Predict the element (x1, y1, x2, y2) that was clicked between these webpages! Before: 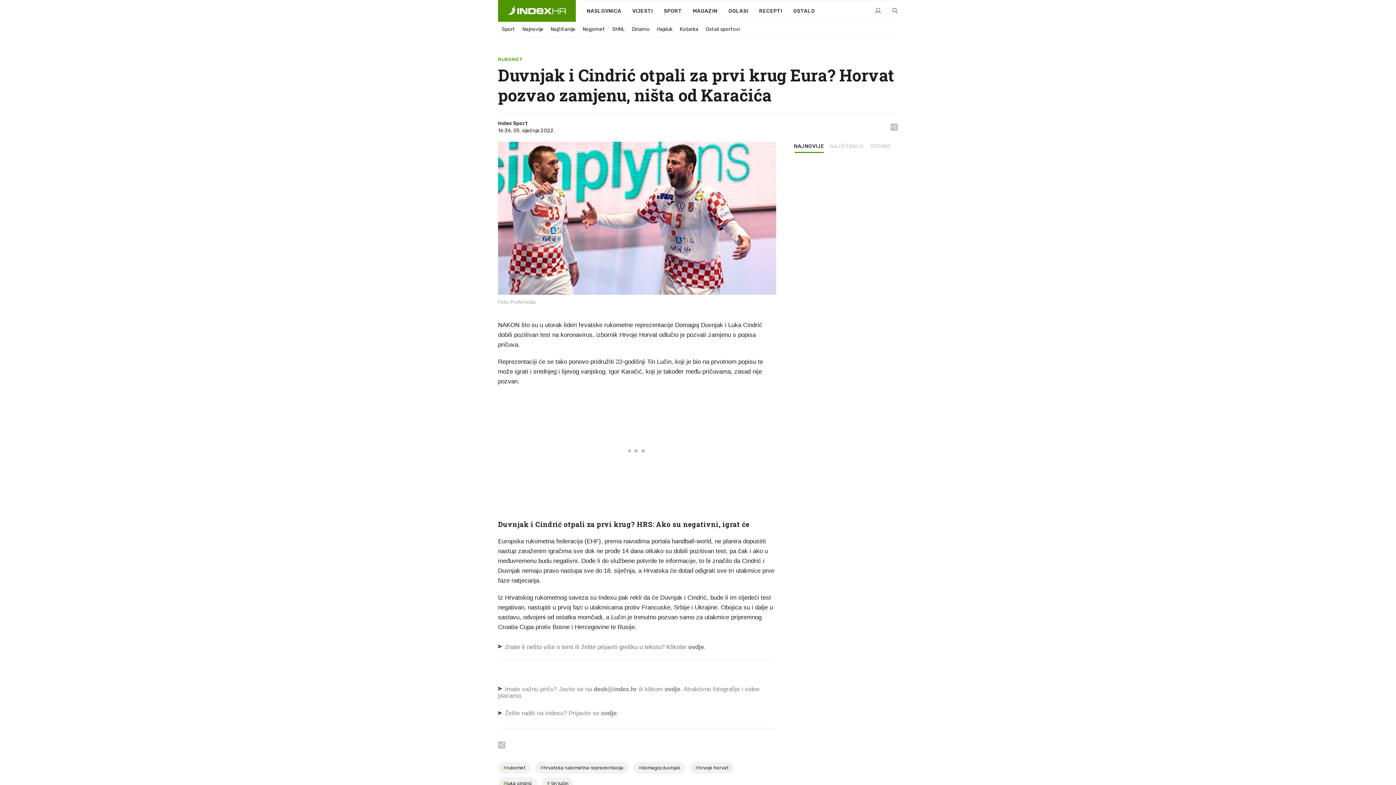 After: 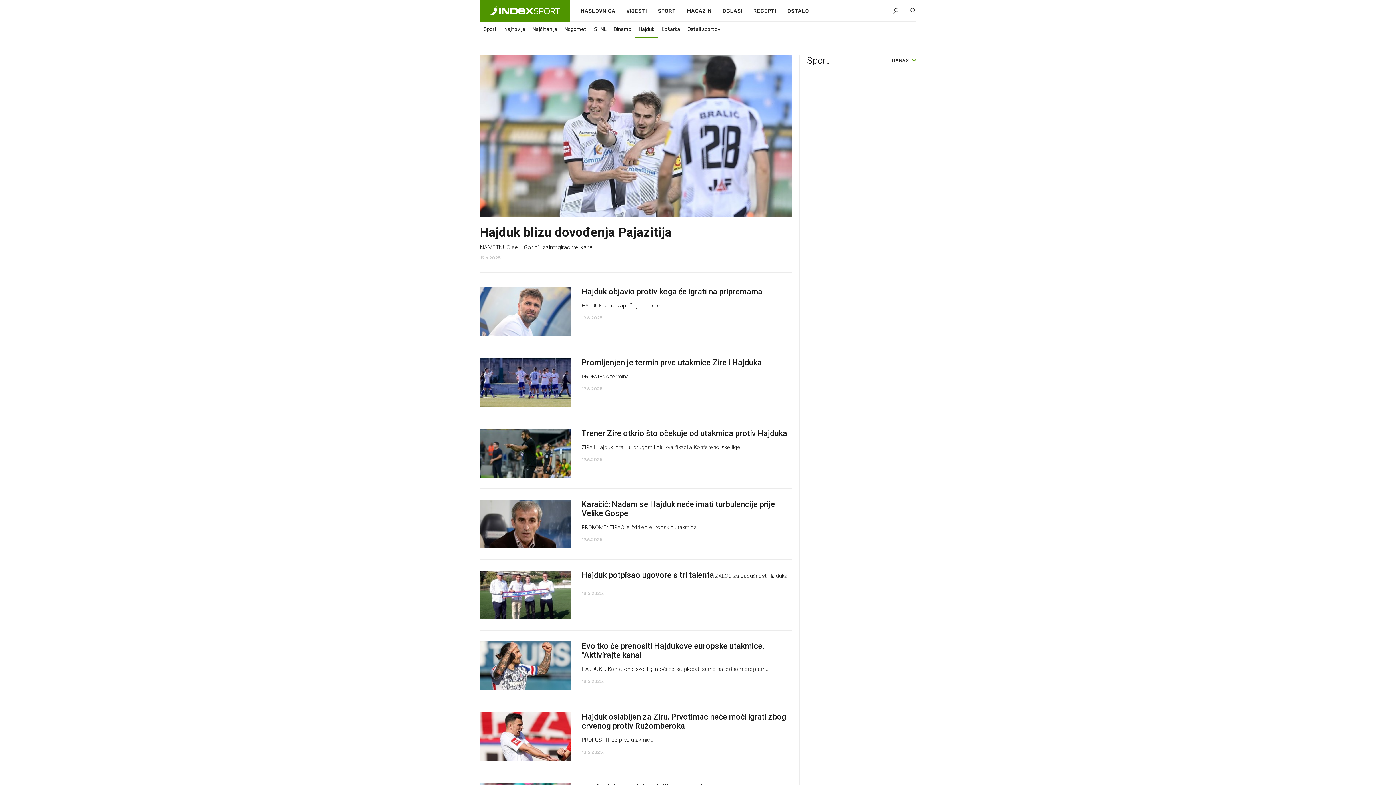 Action: label: Hajduk bbox: (653, 22, 676, 36)